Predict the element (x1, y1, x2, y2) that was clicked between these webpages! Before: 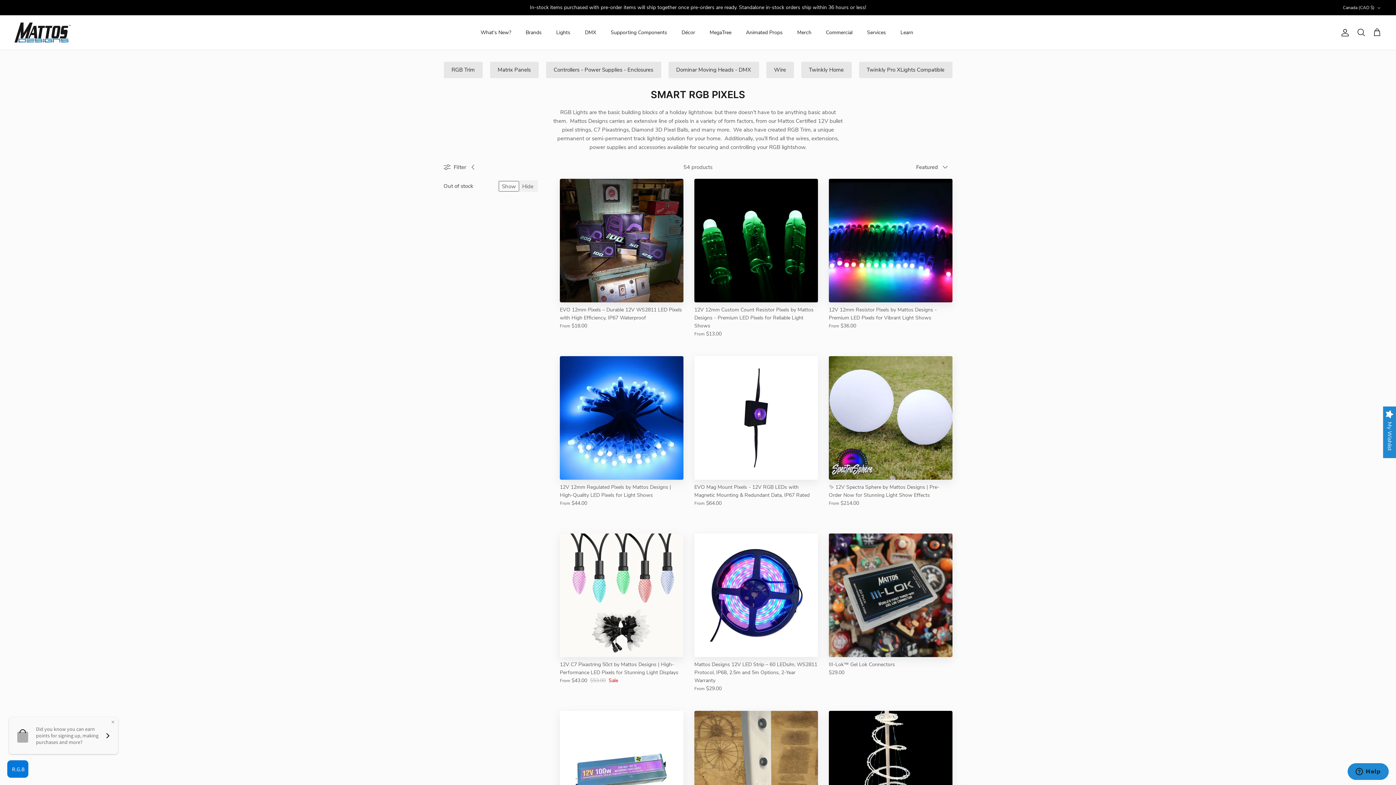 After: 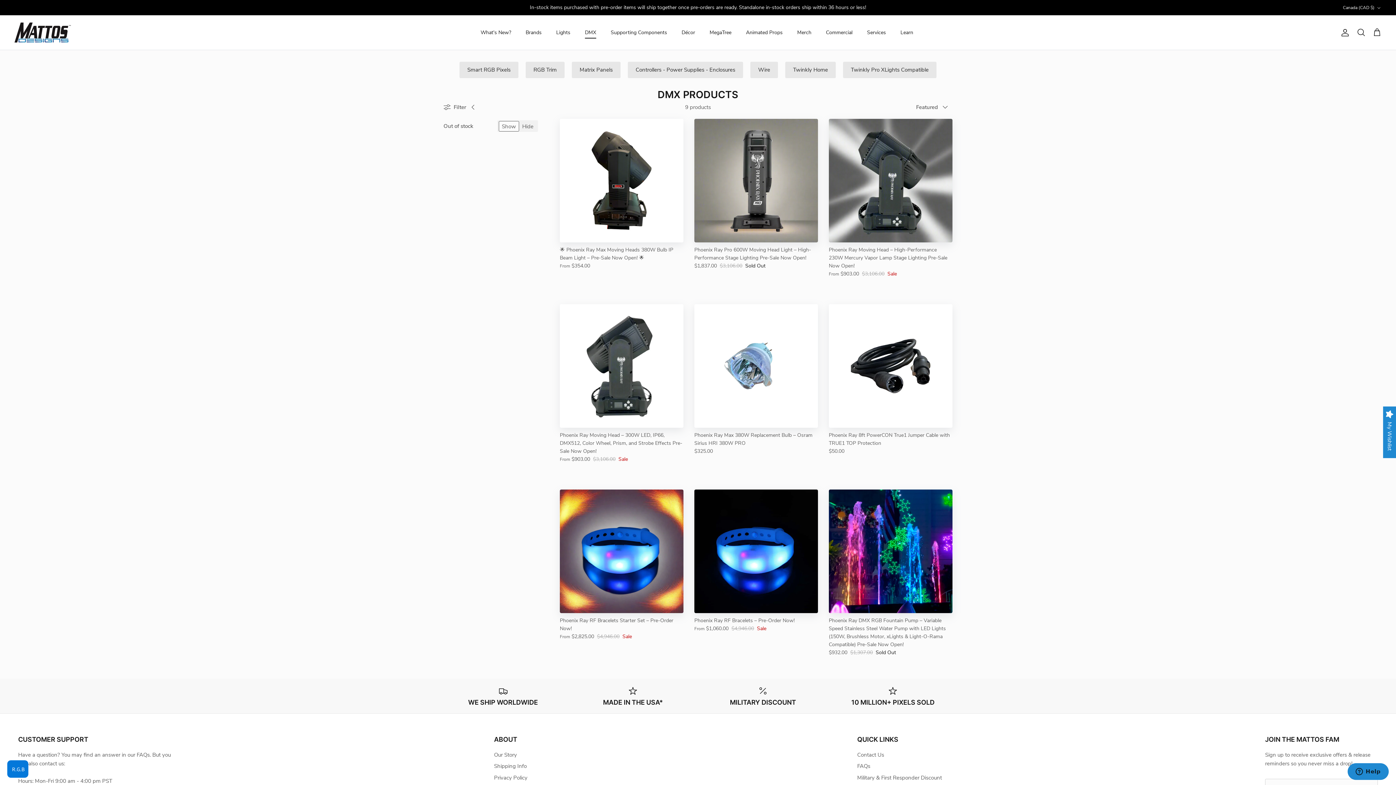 Action: bbox: (668, 61, 759, 78) label: Dominar Moving Heads - DMX